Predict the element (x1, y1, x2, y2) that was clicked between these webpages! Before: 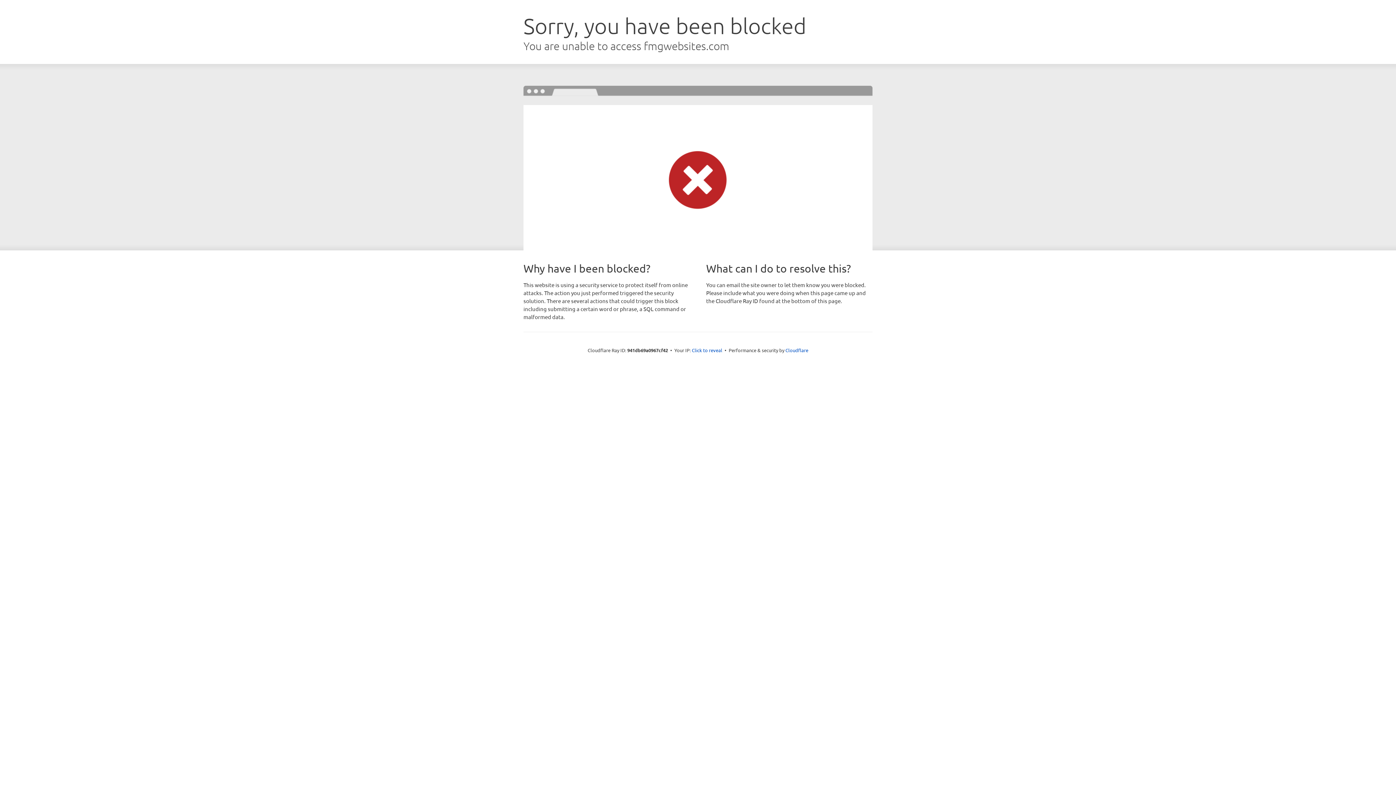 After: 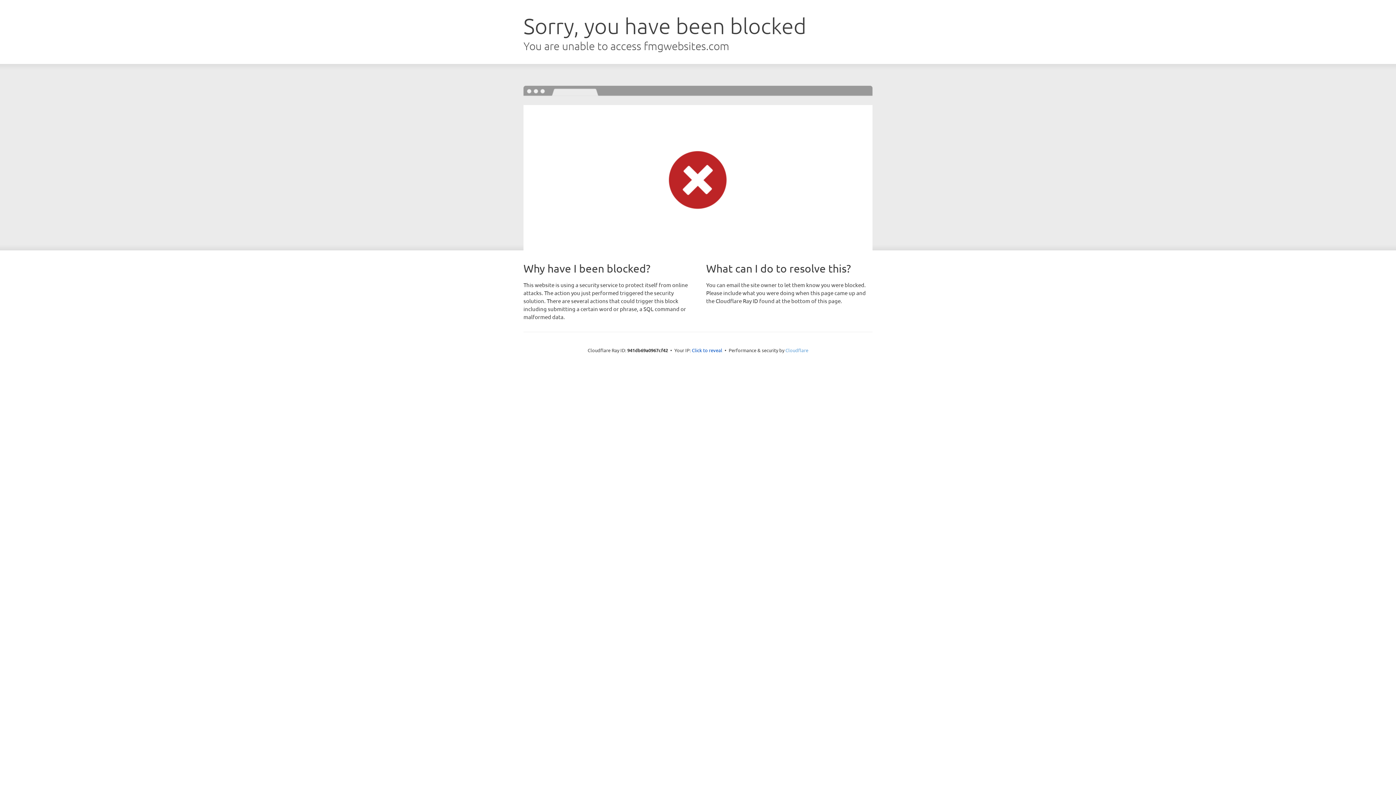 Action: label: Cloudflare bbox: (785, 347, 808, 353)